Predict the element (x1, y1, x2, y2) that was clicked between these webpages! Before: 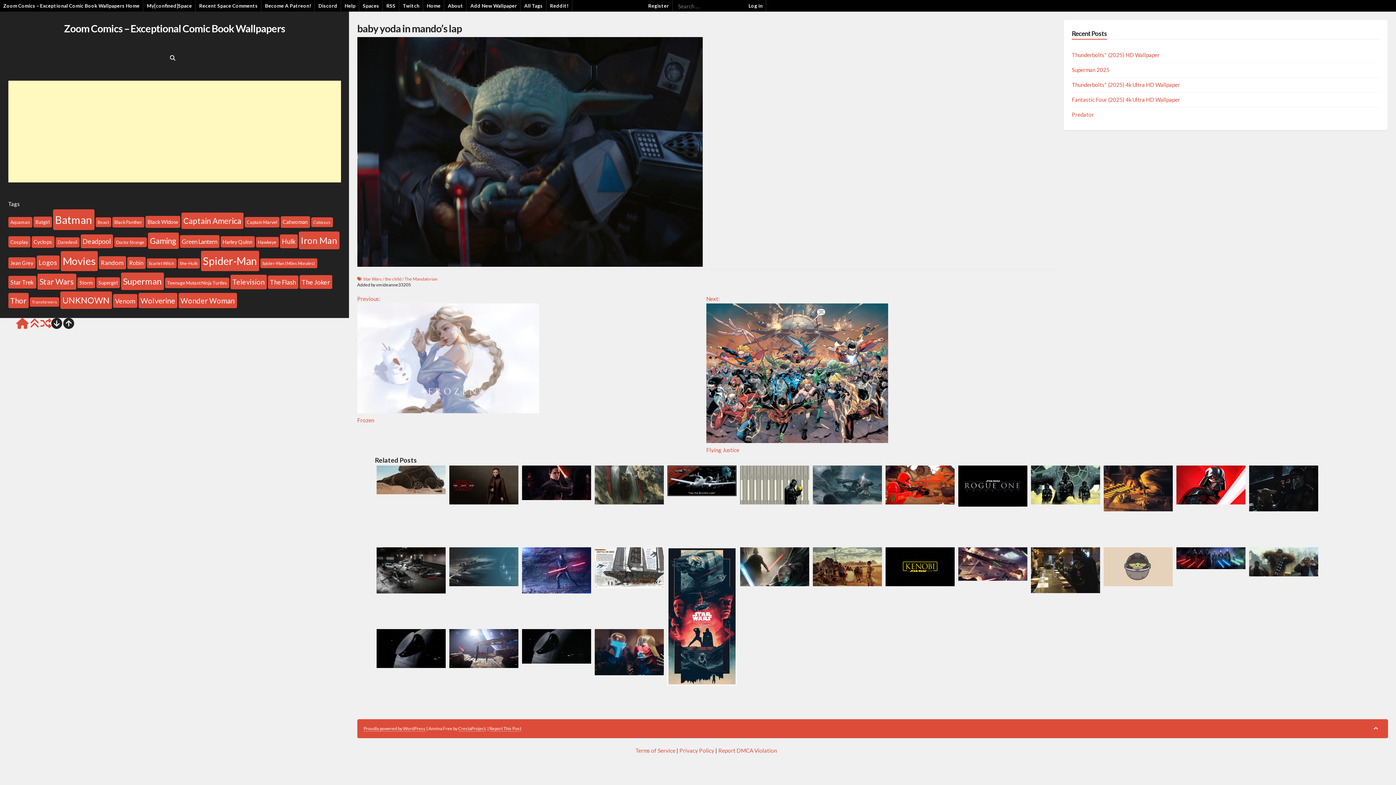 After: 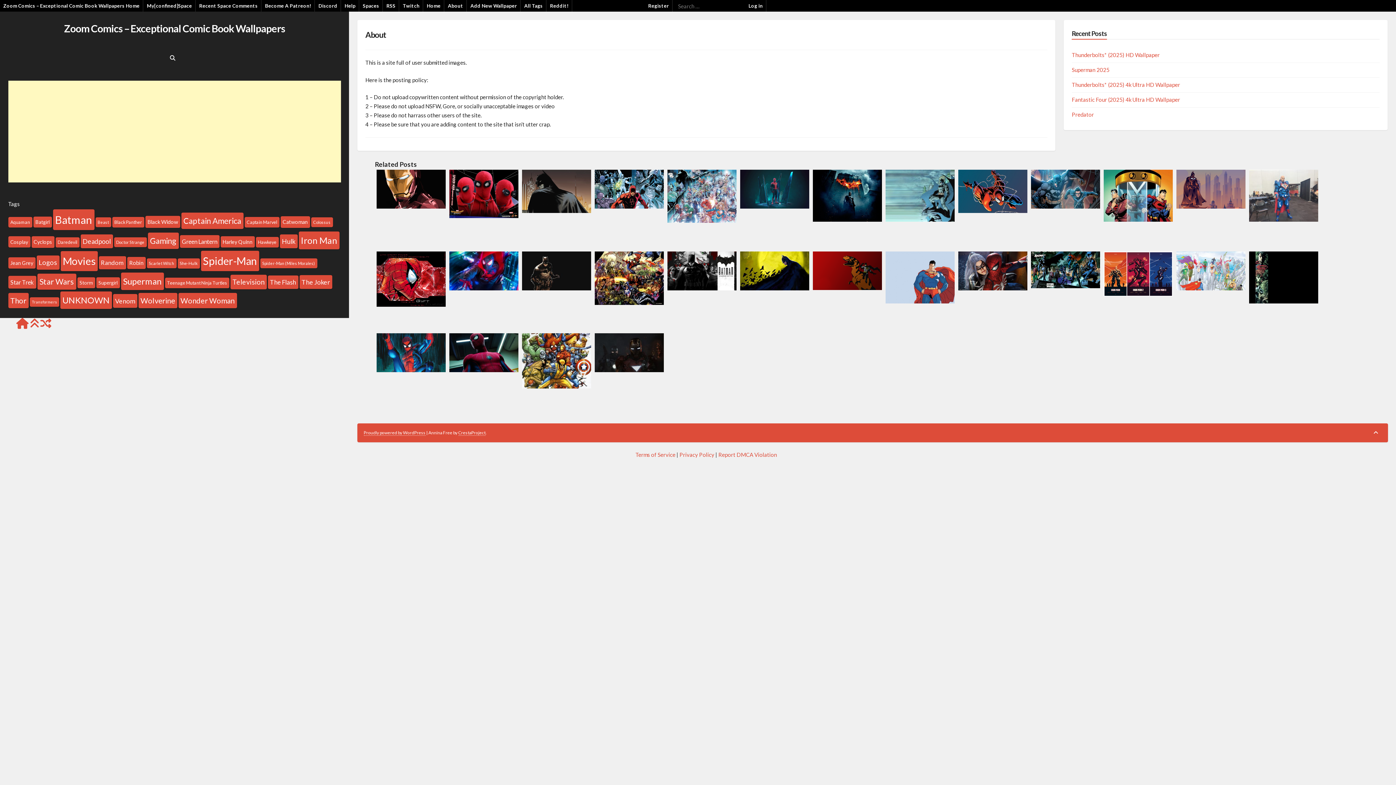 Action: label: About bbox: (444, 0, 466, 11)